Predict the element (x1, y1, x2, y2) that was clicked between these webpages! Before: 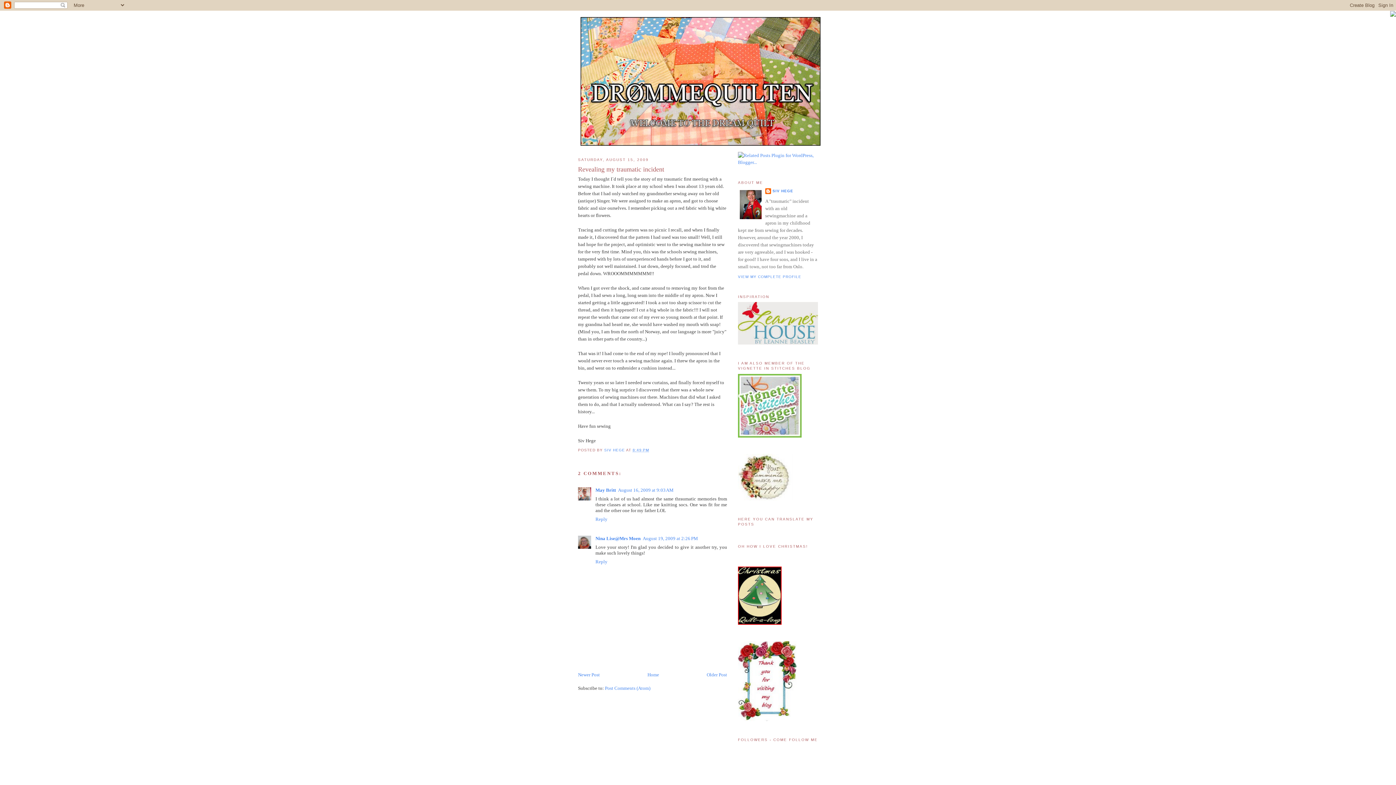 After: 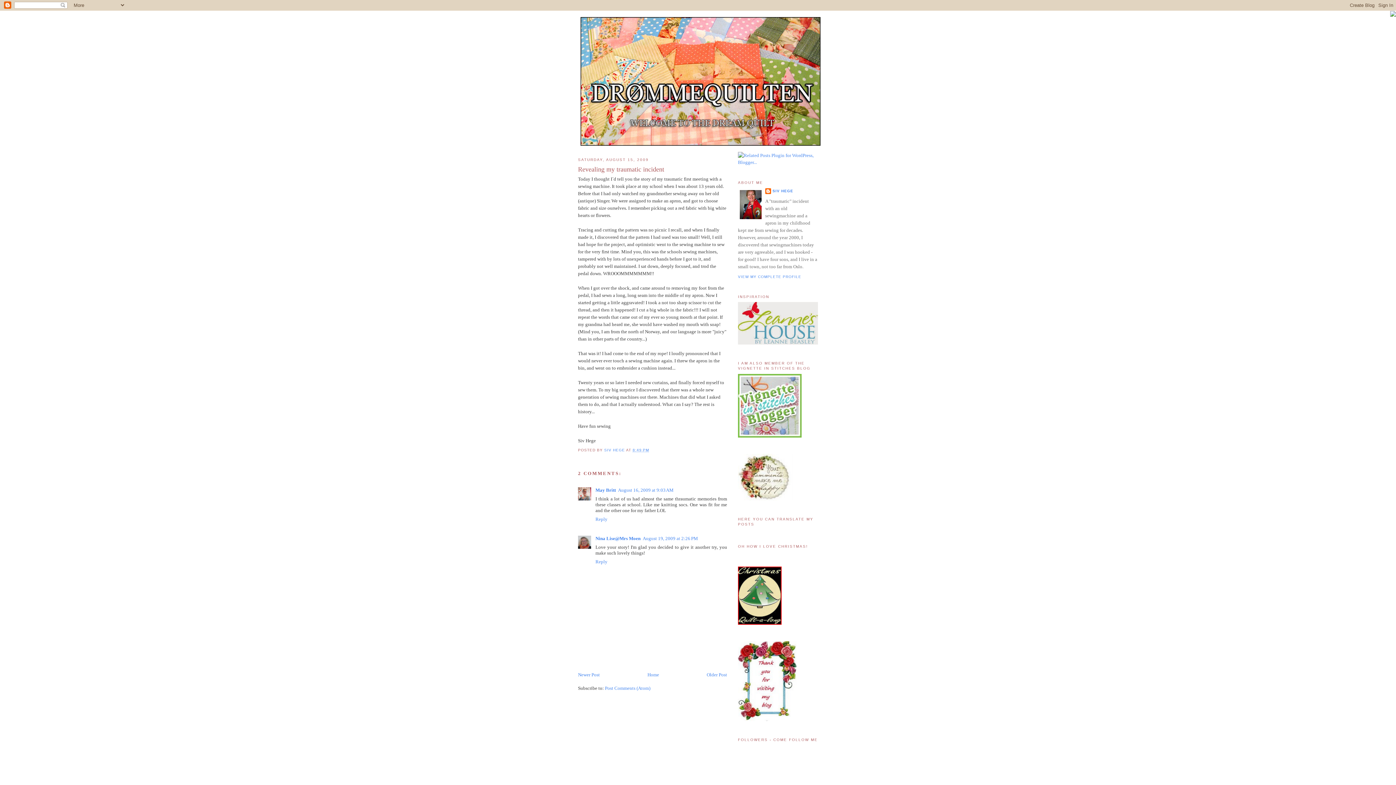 Action: bbox: (1390, 12, 1396, 17)